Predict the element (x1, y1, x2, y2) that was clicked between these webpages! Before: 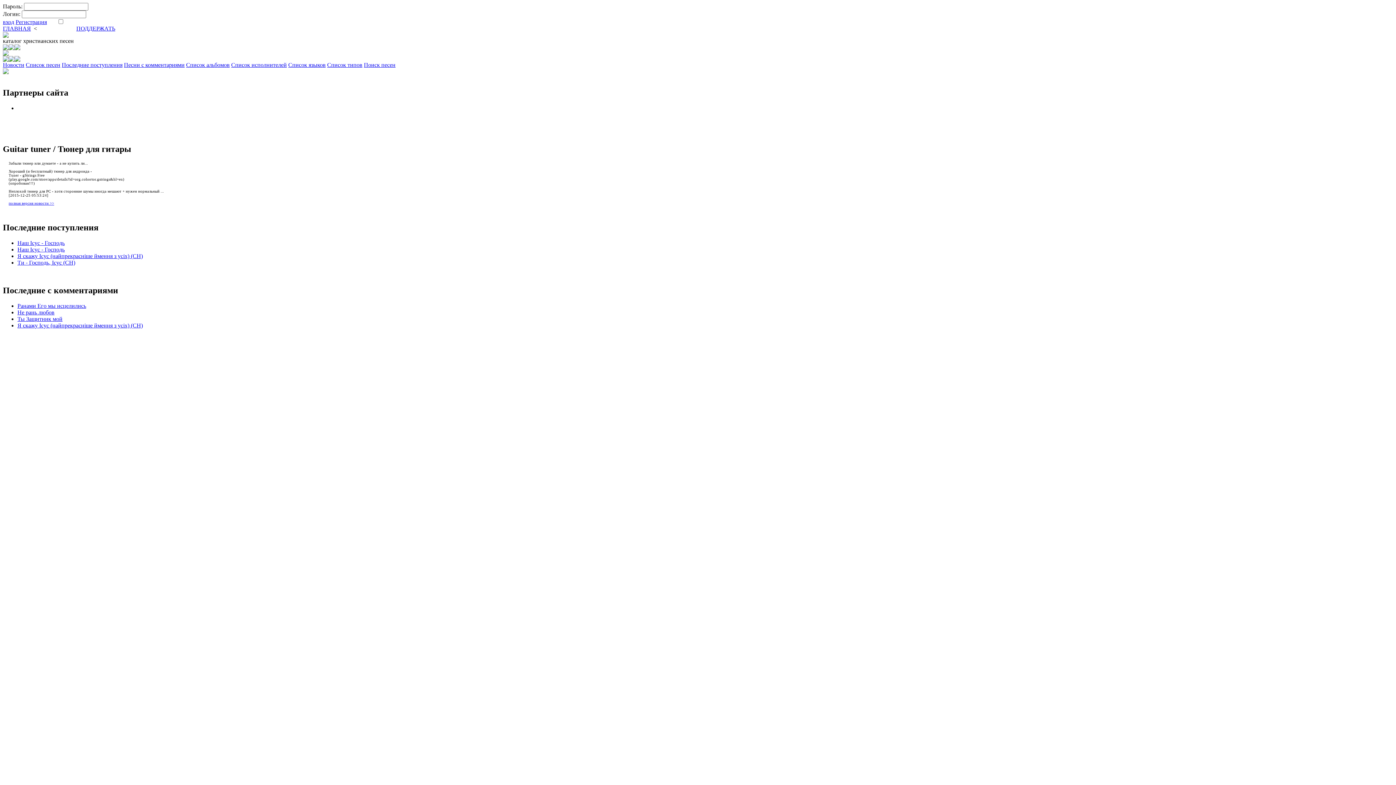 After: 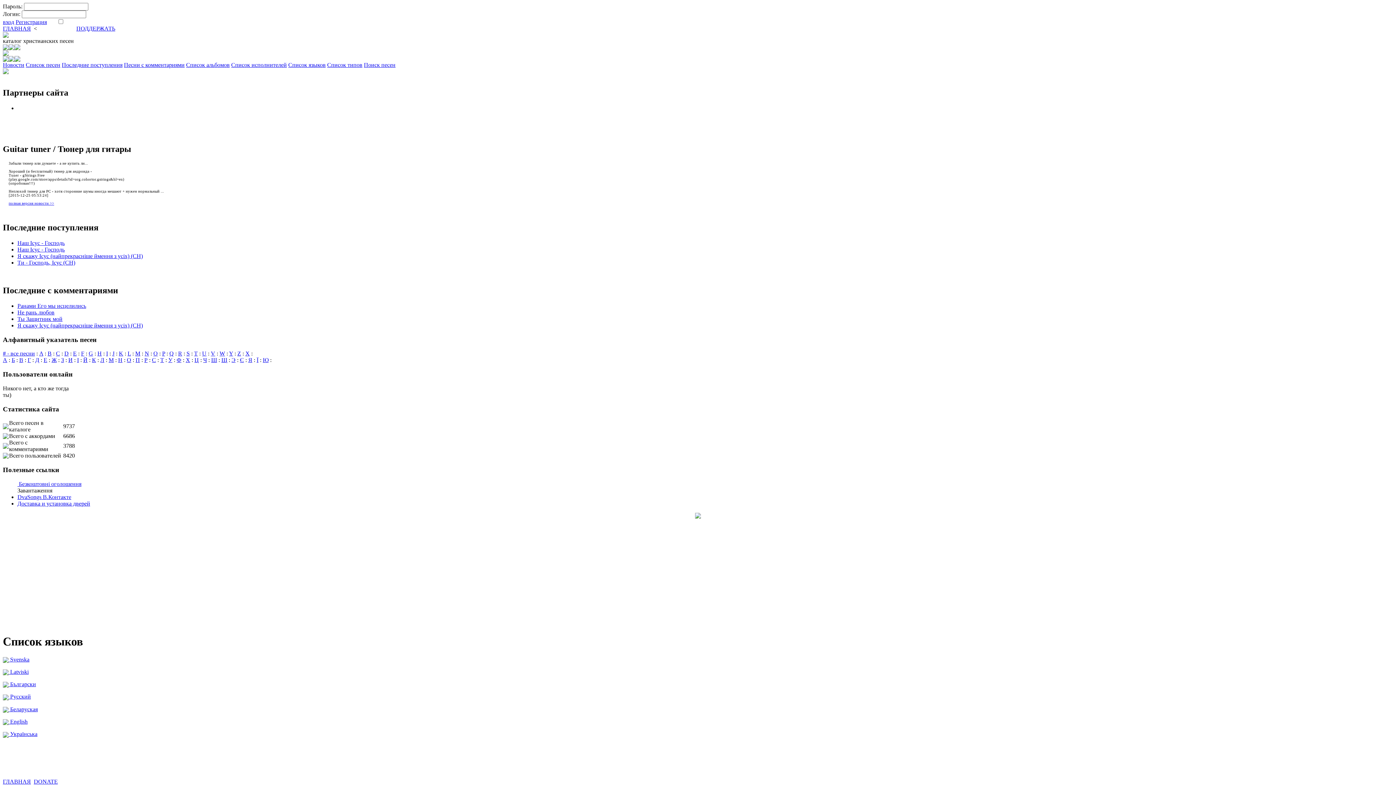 Action: label: Cписок языков bbox: (288, 61, 325, 68)